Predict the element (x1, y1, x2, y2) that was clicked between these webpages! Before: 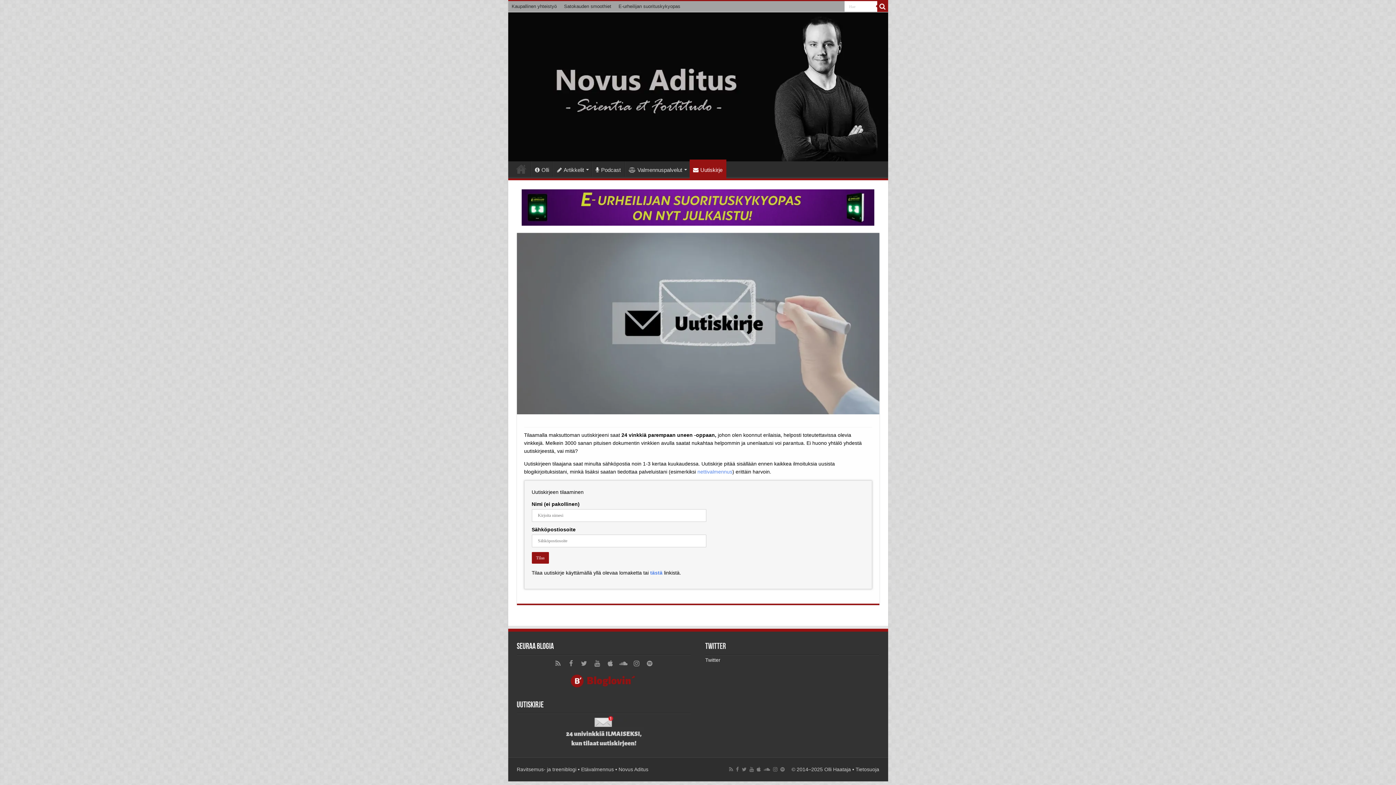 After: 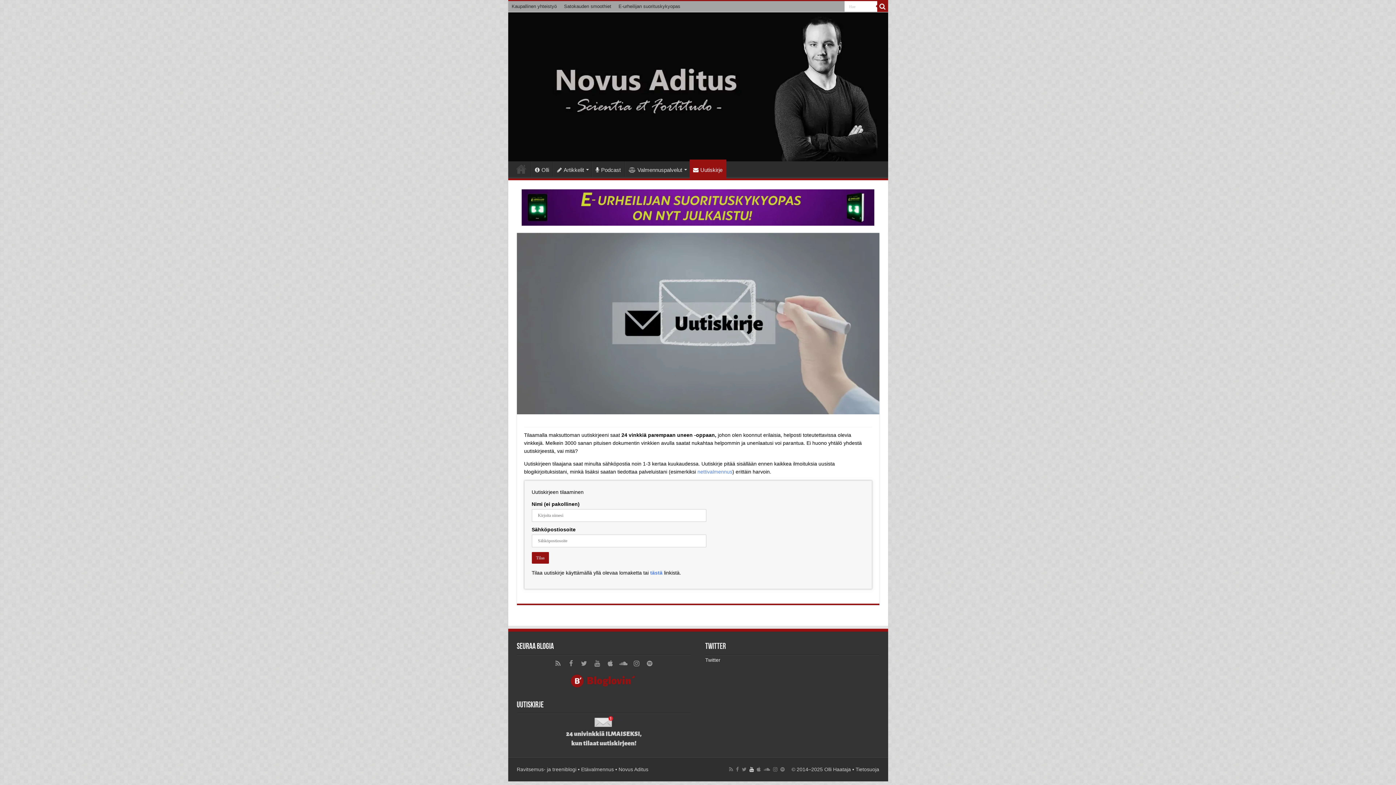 Action: bbox: (748, 765, 754, 774)